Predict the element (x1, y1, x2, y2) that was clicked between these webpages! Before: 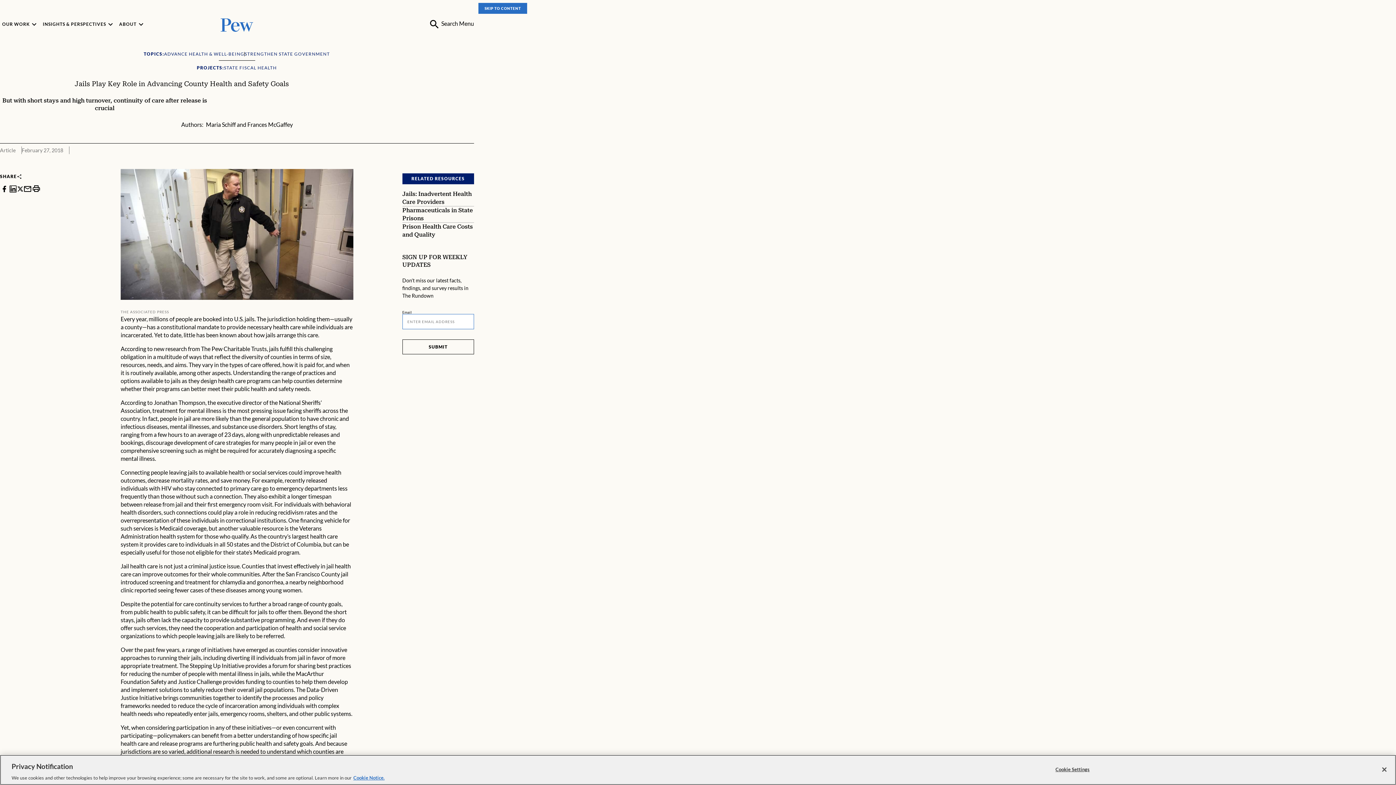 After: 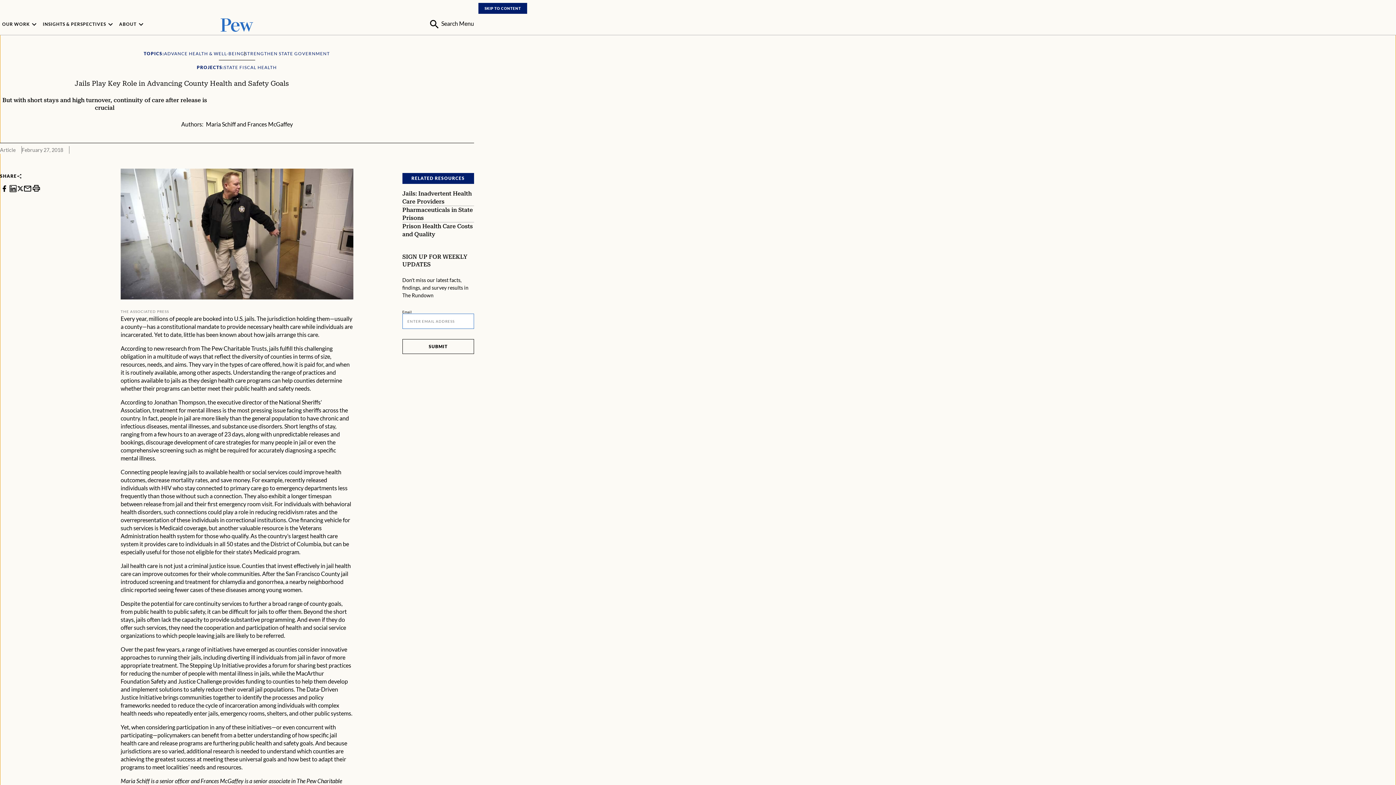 Action: bbox: (478, 2, 527, 13) label: SKIP TO CONTENT